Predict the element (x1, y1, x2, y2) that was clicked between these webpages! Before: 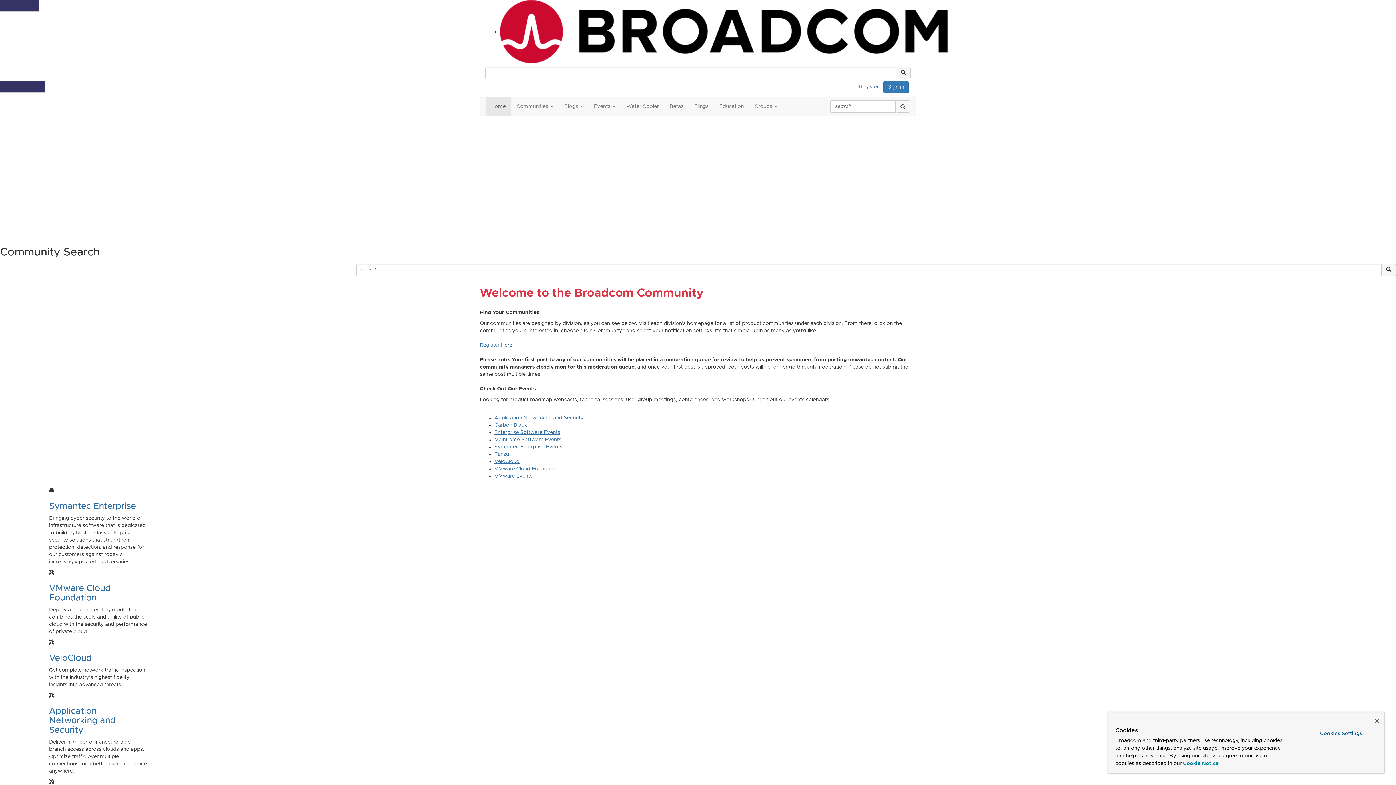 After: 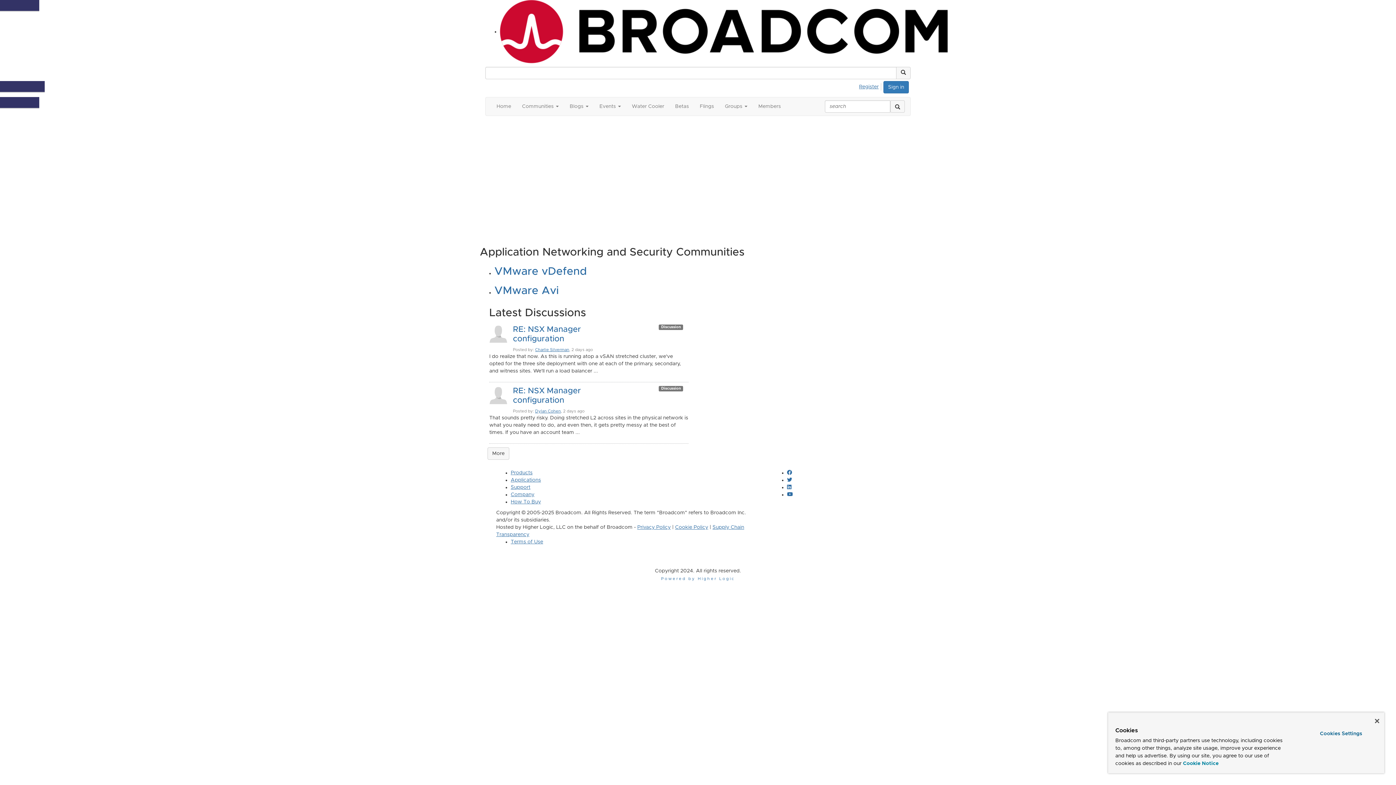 Action: bbox: (494, 415, 583, 420) label: Application Networking and Security